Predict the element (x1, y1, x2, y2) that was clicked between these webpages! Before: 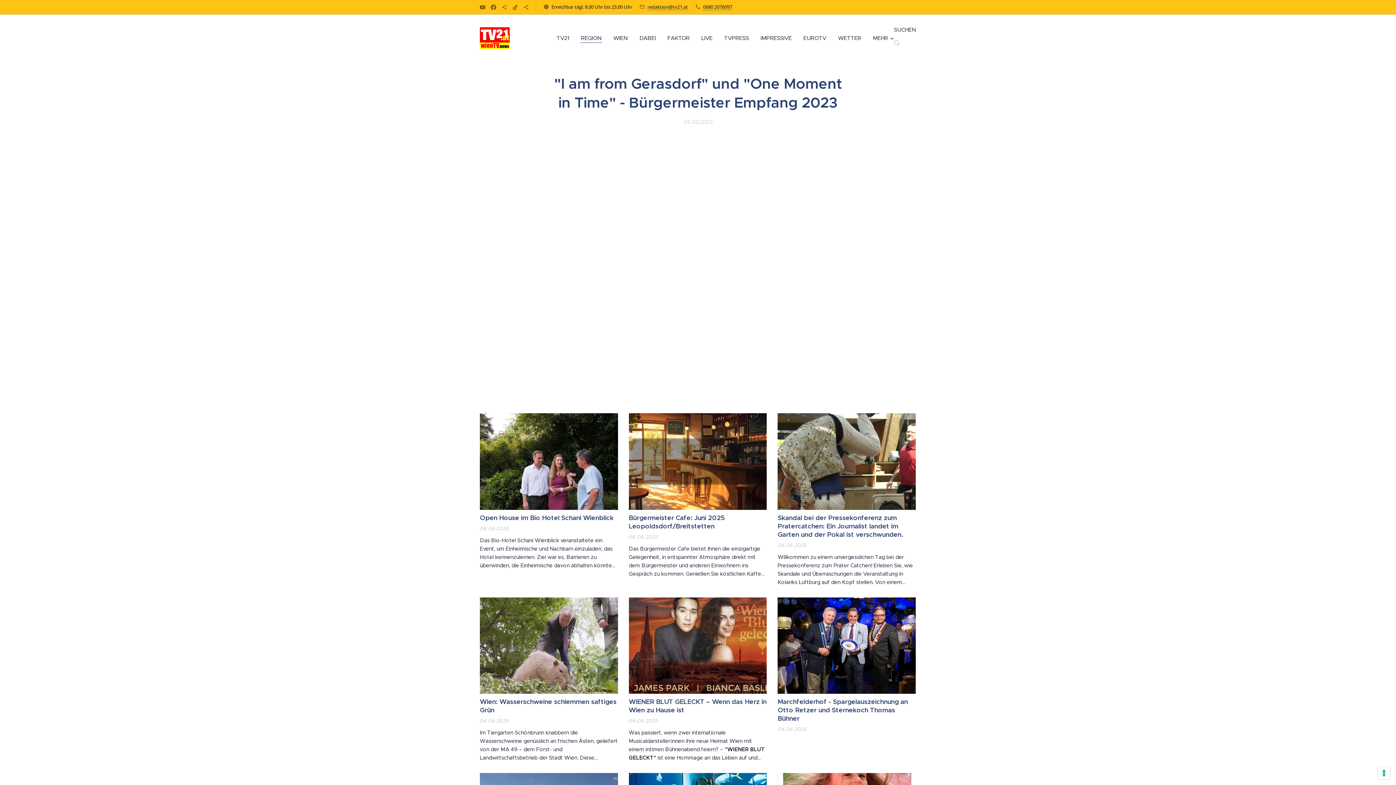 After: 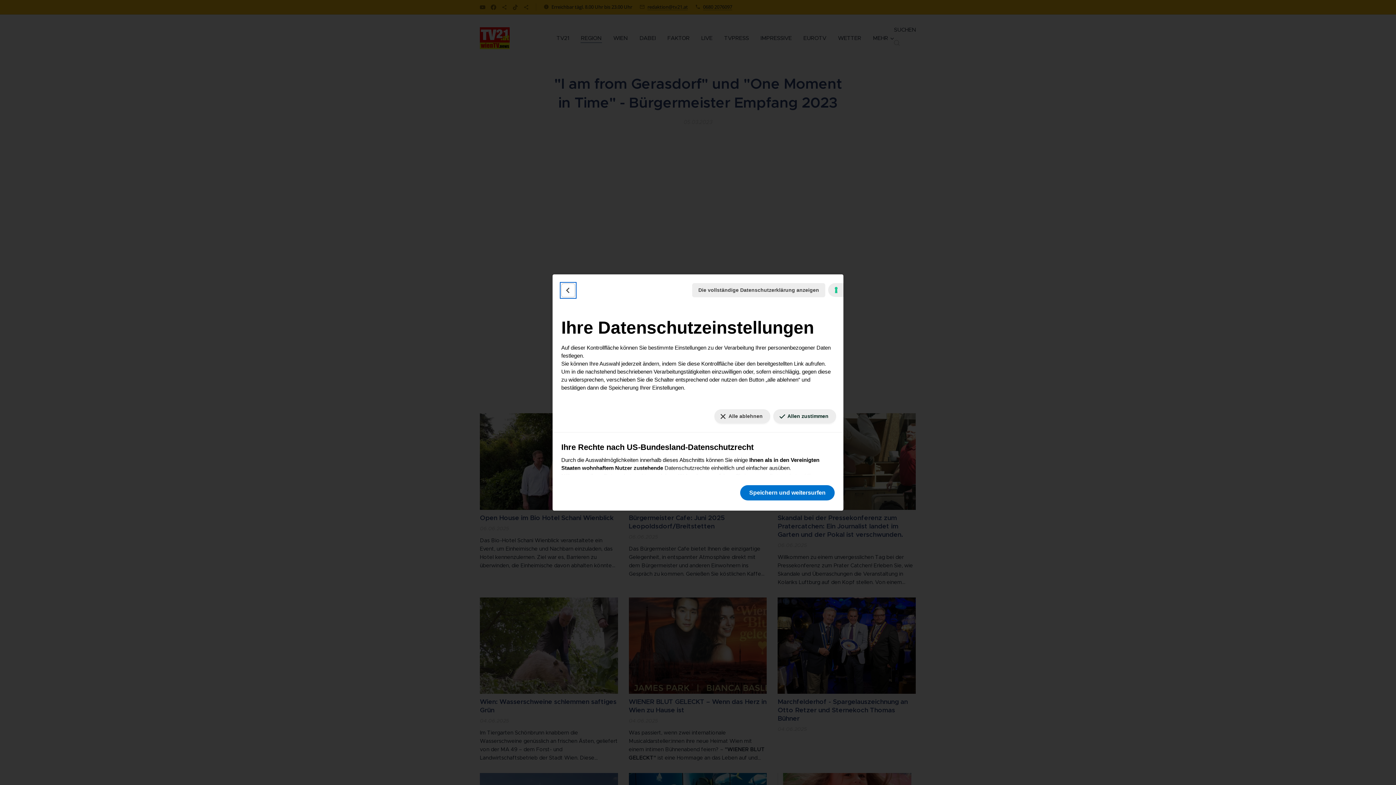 Action: bbox: (1378, 767, 1390, 779) label: Ihre Einstellungen für Einwilligungen für Tracking Technologien